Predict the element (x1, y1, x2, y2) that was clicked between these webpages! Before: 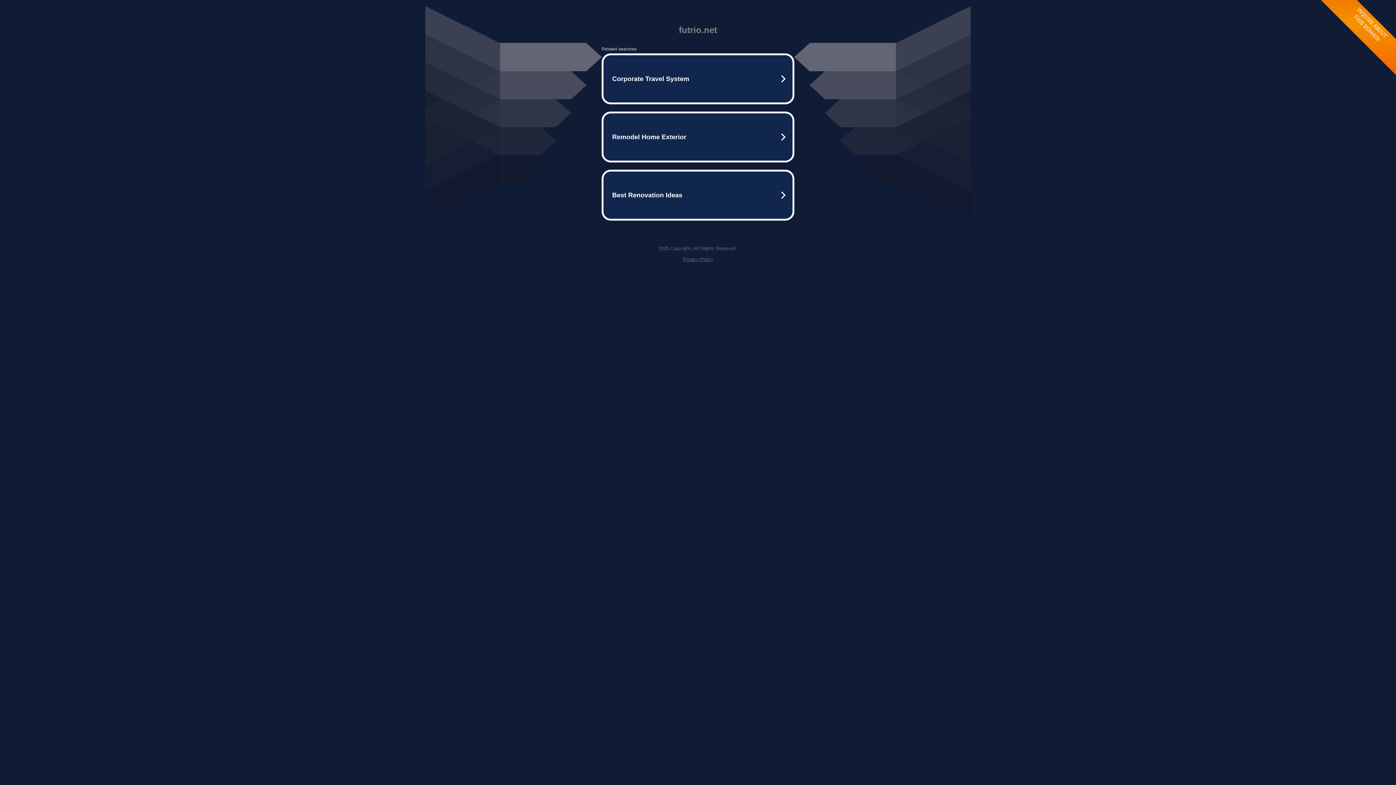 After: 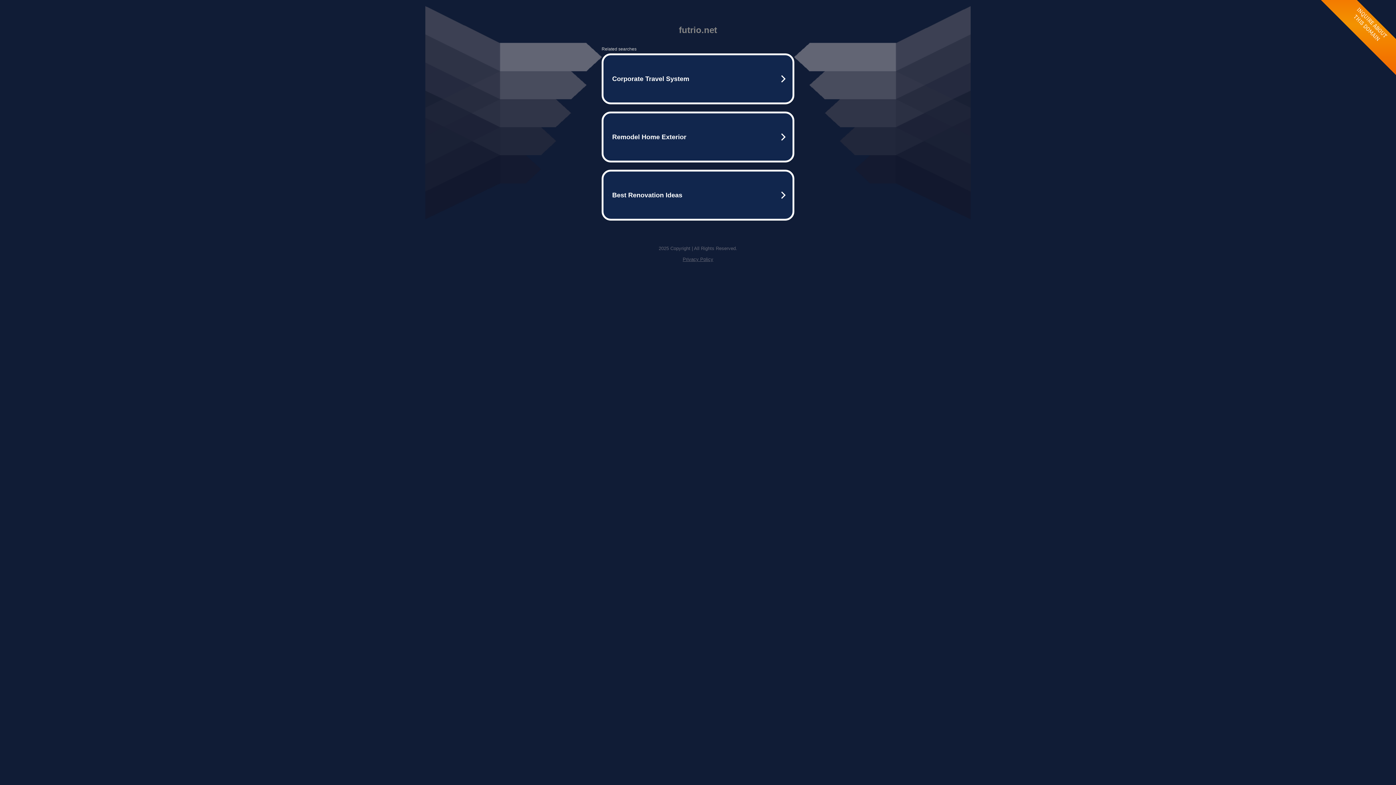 Action: label: Privacy Policy bbox: (682, 256, 713, 262)